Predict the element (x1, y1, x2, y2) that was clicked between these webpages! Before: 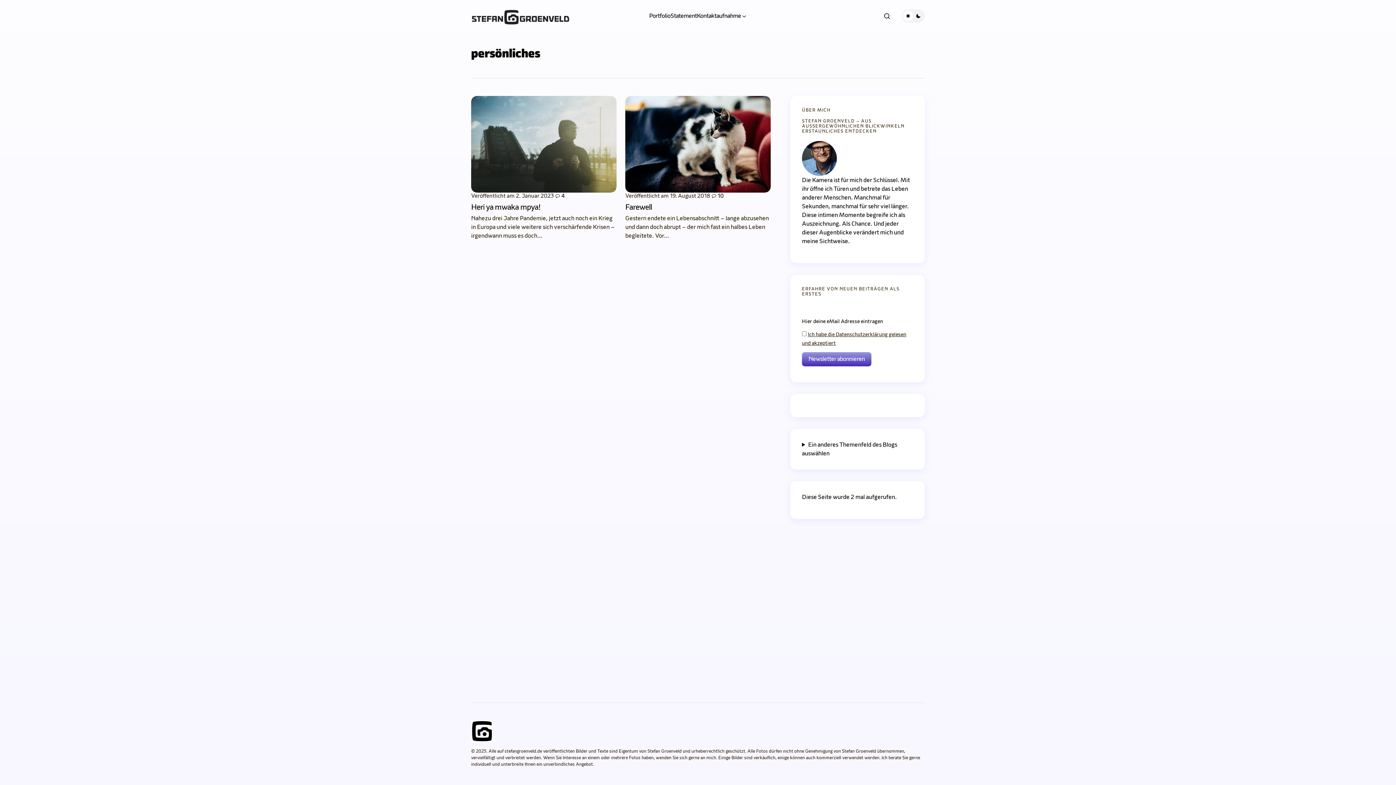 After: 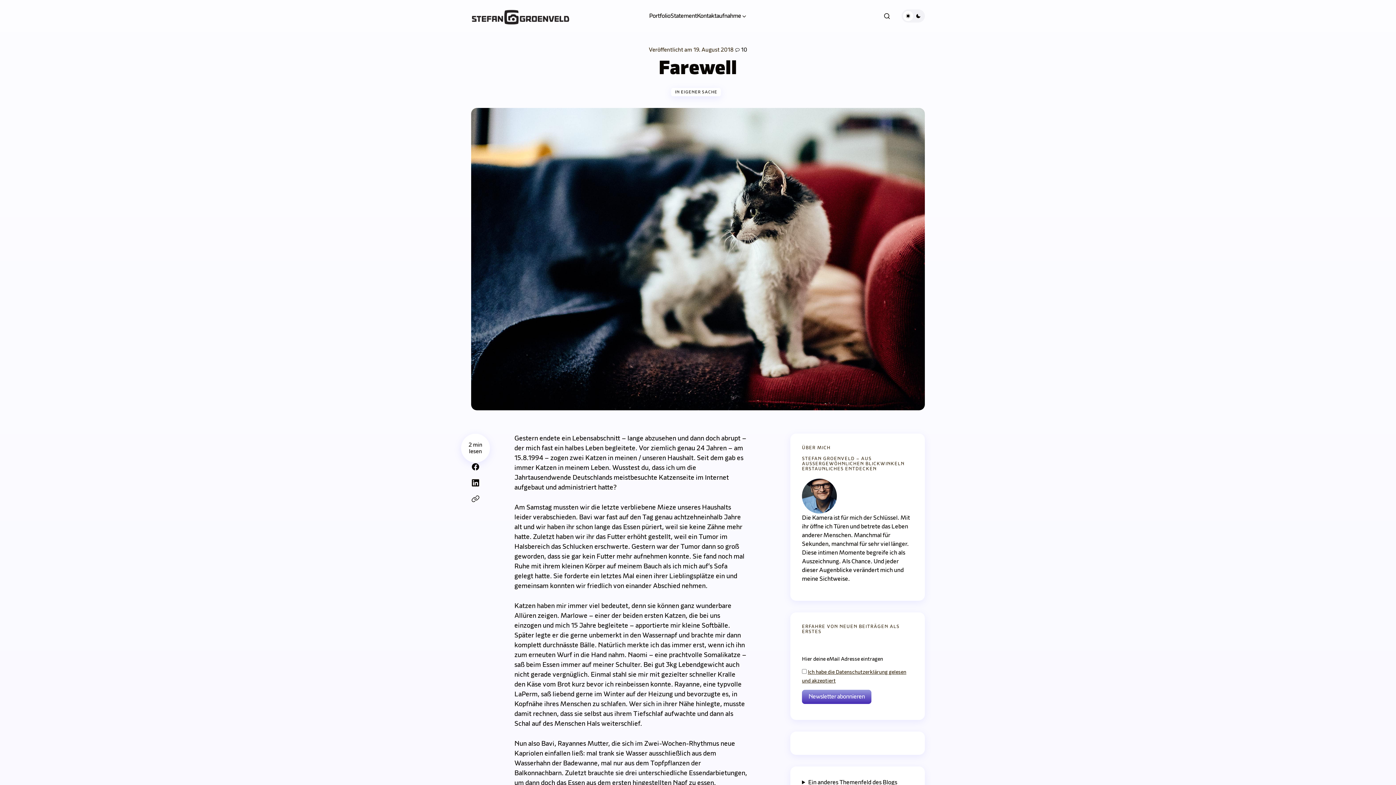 Action: bbox: (625, 202, 770, 212) label: Farewell